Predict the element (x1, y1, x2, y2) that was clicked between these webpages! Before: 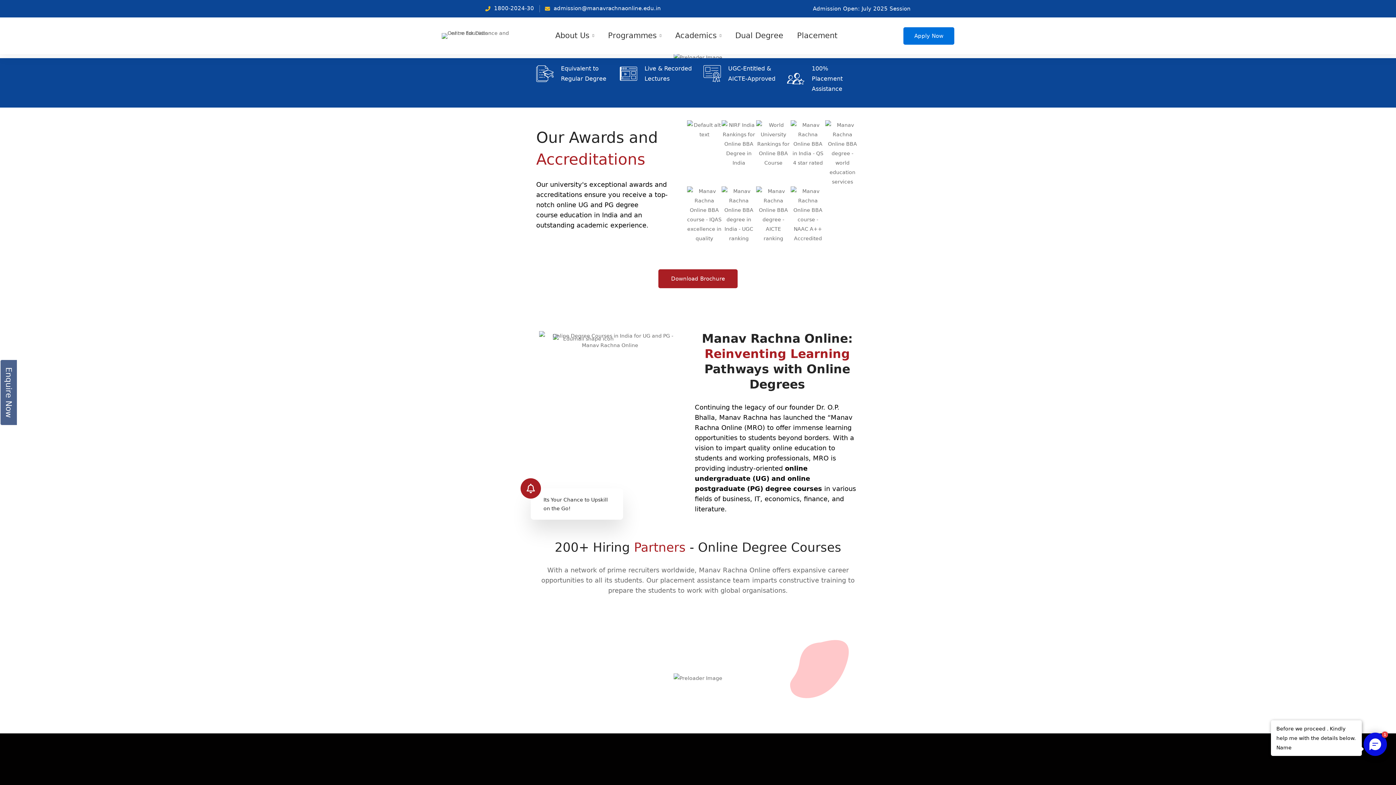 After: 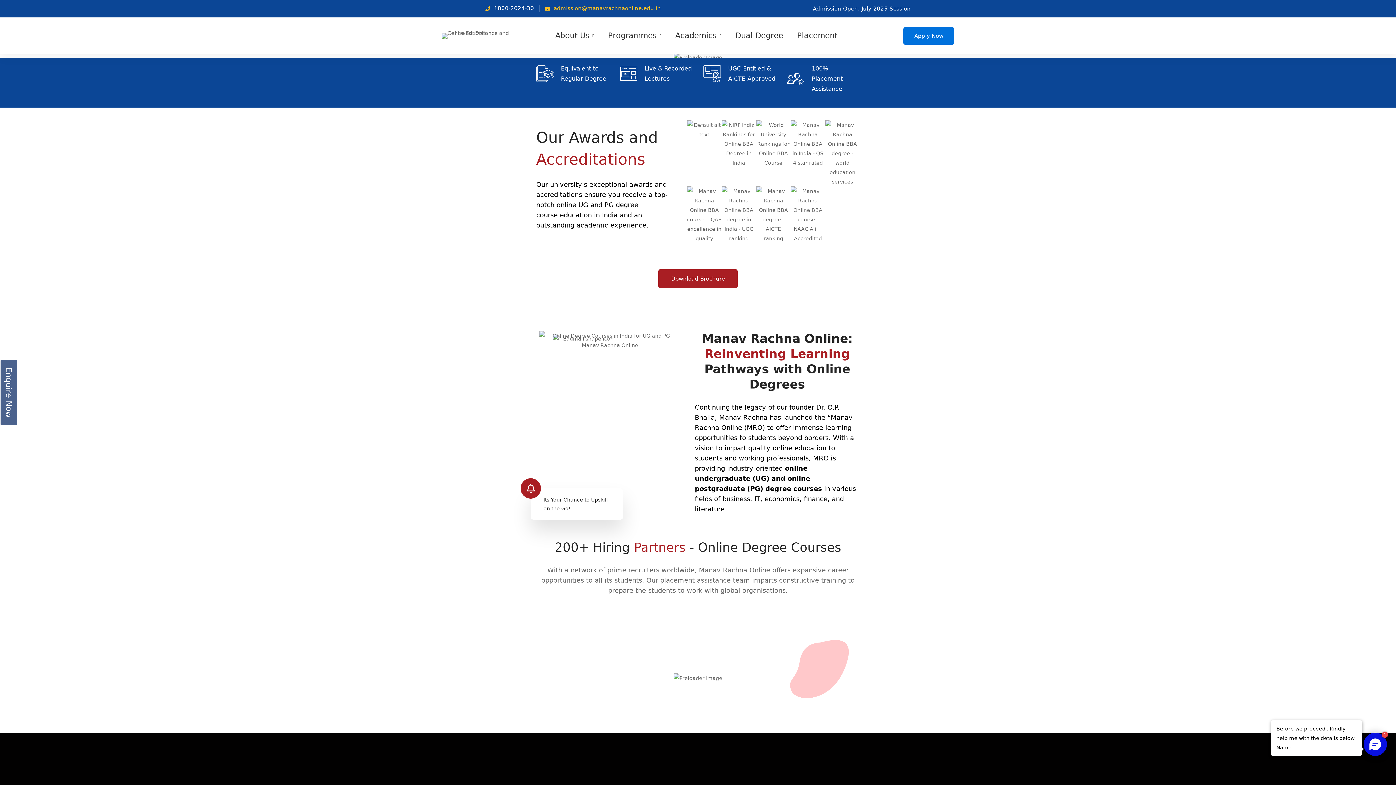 Action: bbox: (545, 5, 661, 11) label:  admission@manavrachnaonline.edu.in